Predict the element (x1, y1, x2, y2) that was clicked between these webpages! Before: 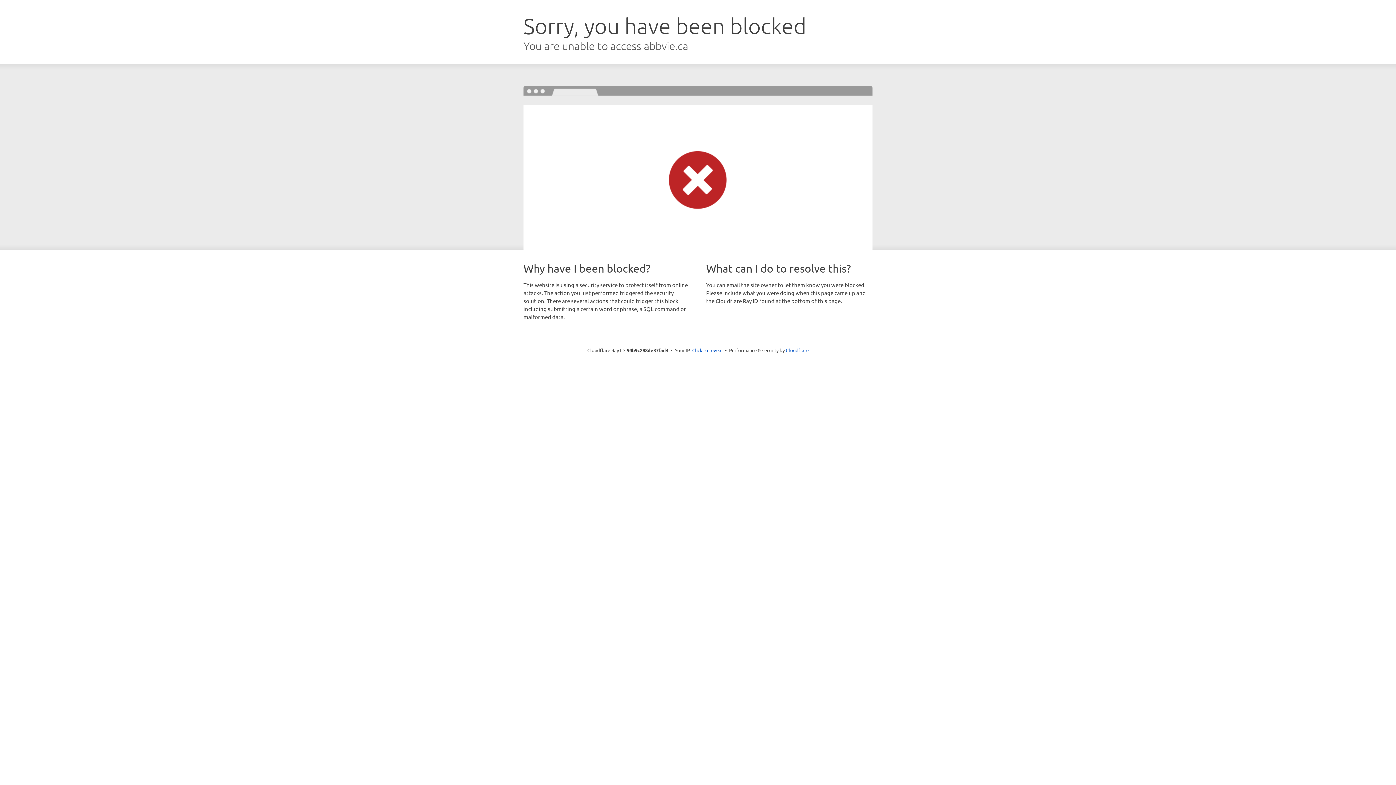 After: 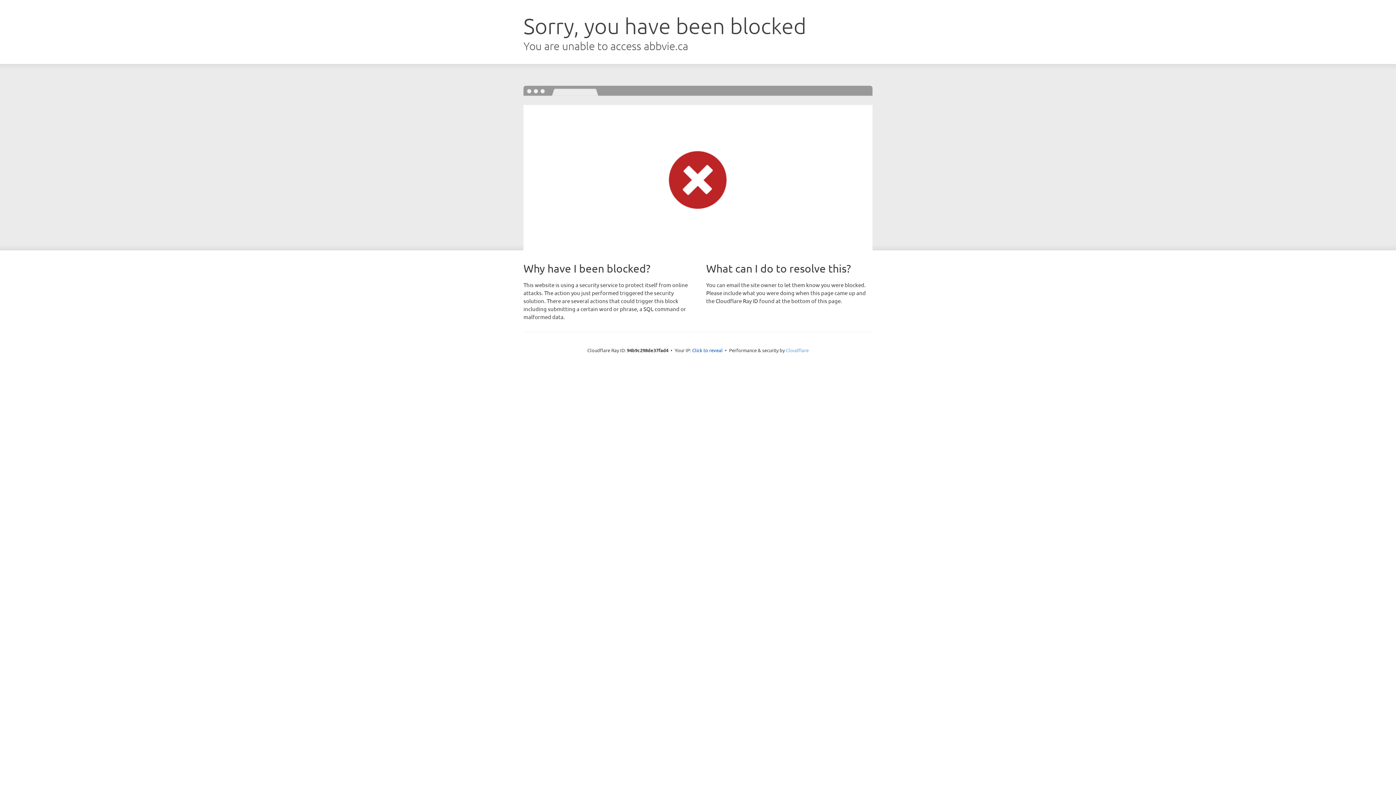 Action: bbox: (786, 347, 808, 353) label: Cloudflare